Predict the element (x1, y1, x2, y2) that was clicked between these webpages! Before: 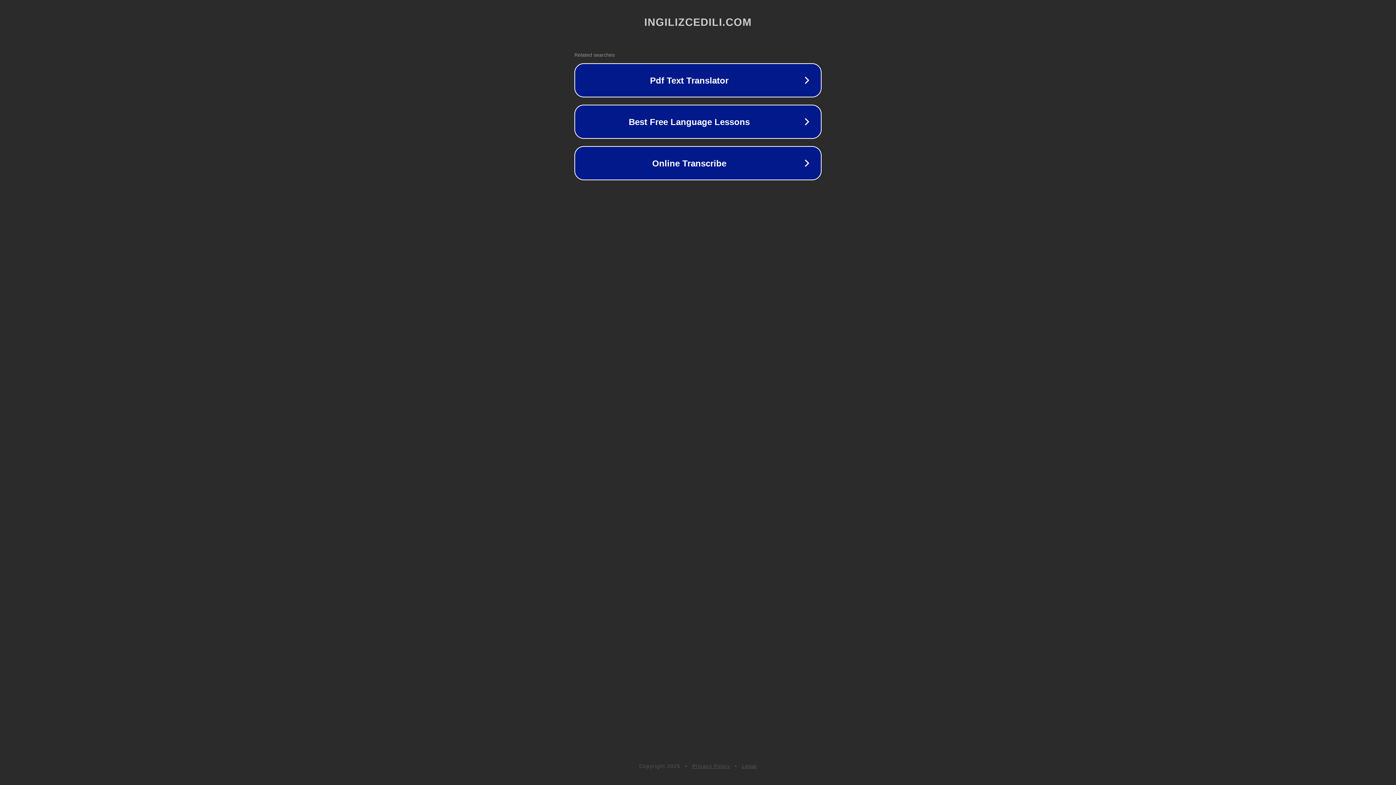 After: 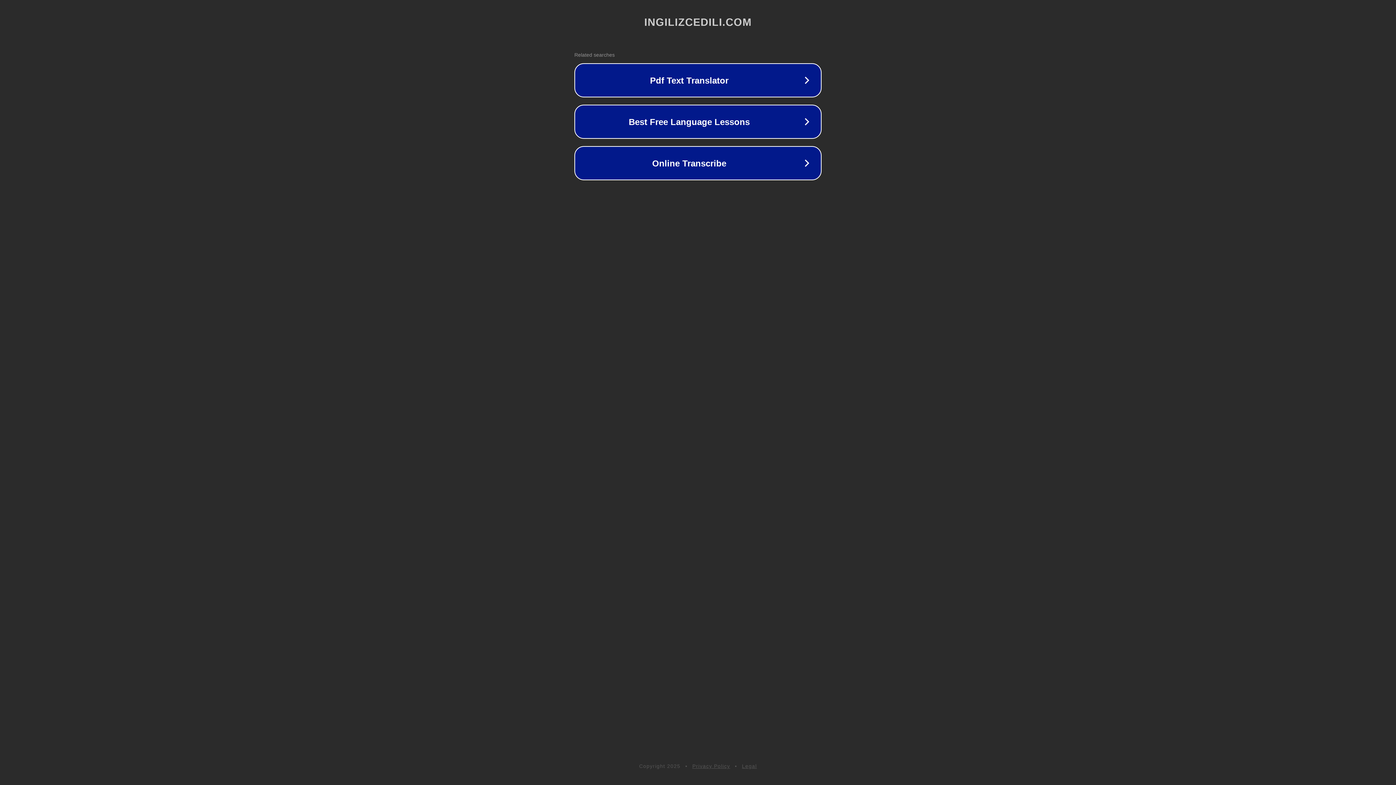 Action: label: Legal bbox: (742, 763, 757, 769)